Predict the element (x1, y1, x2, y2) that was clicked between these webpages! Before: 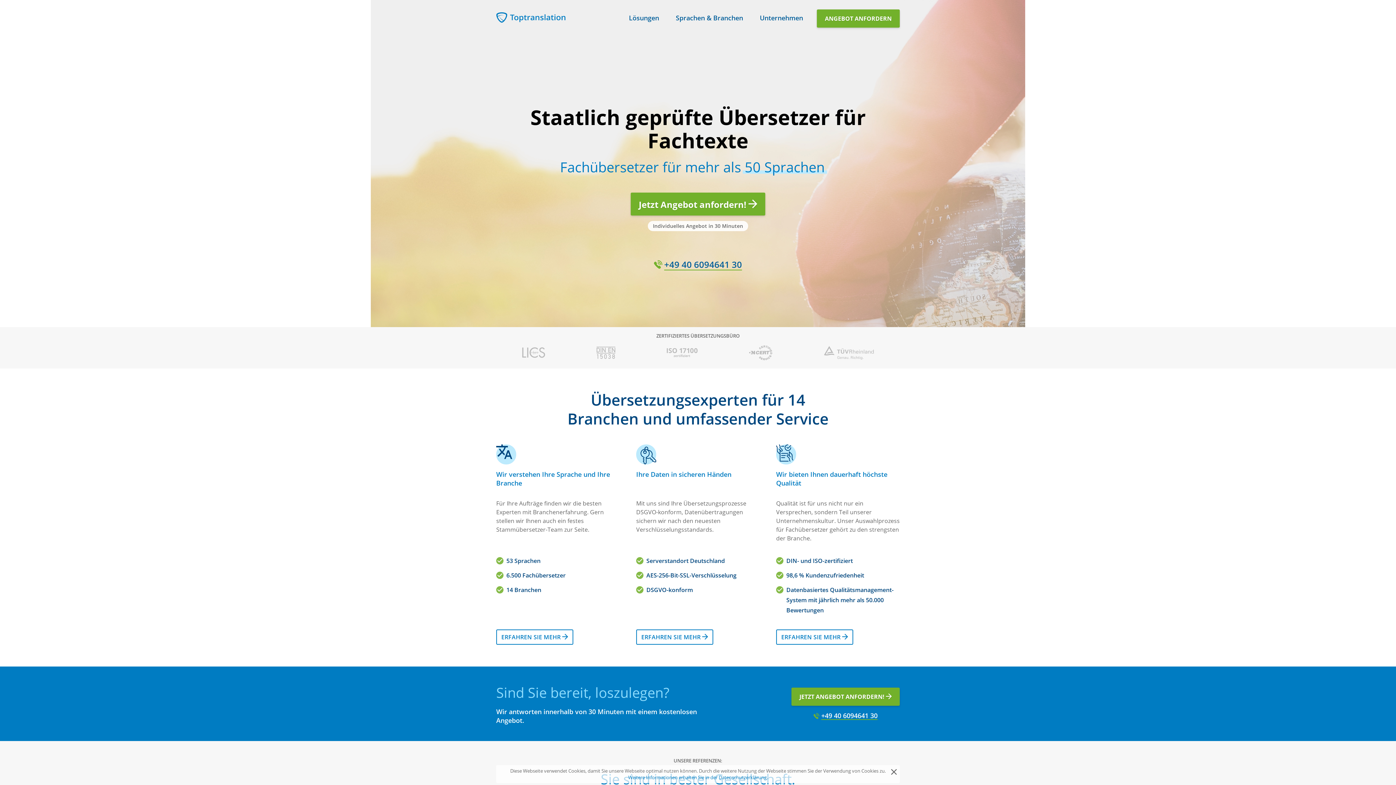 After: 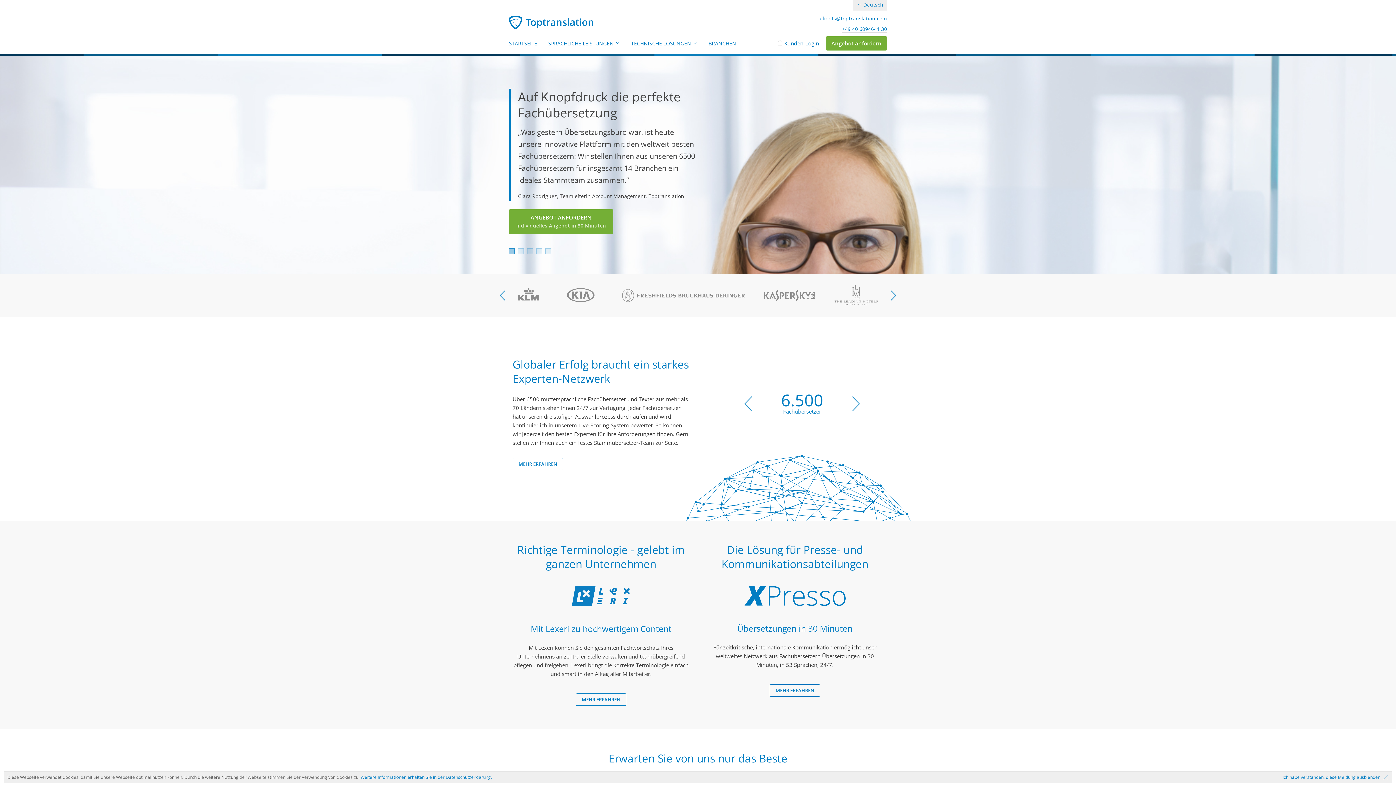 Action: label: ERFAHREN SIE MEHR  bbox: (496, 629, 573, 645)